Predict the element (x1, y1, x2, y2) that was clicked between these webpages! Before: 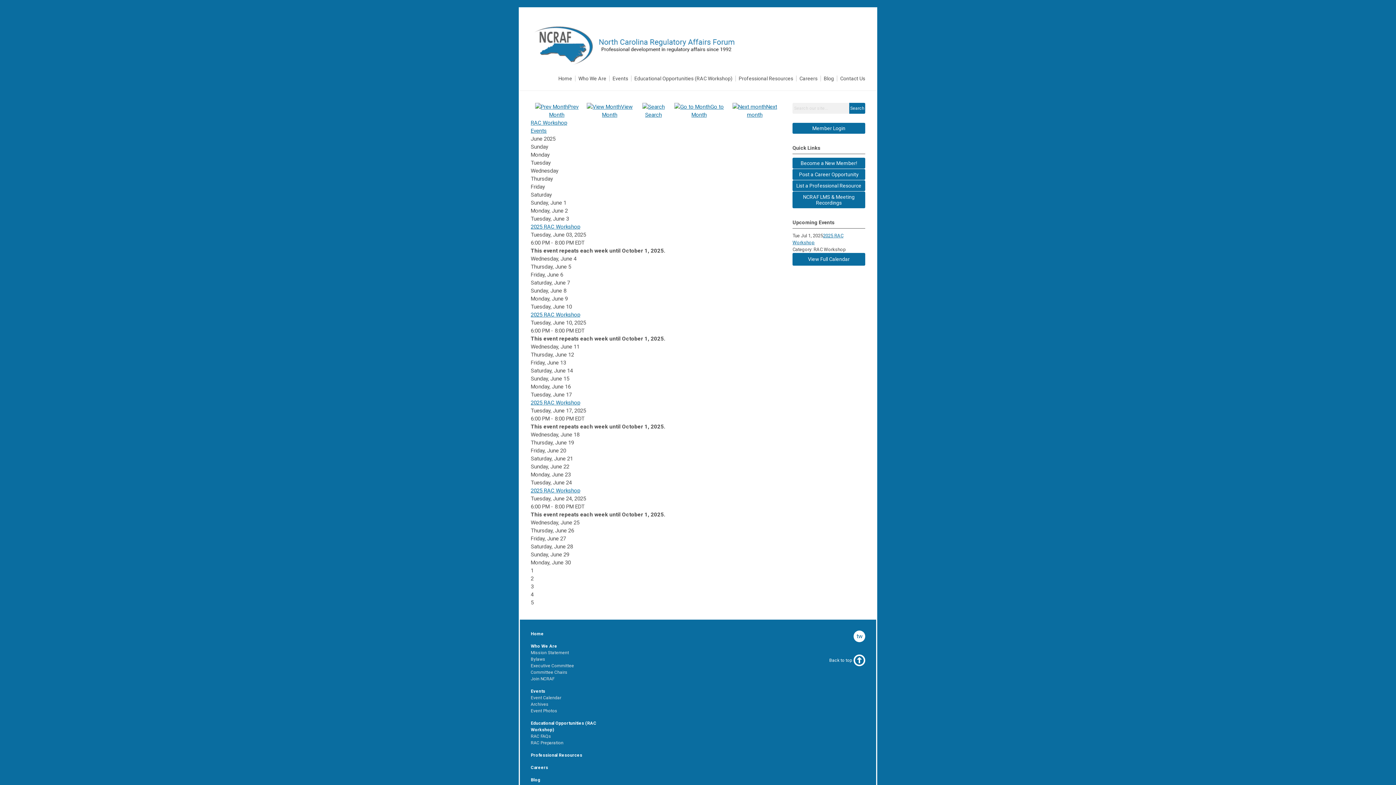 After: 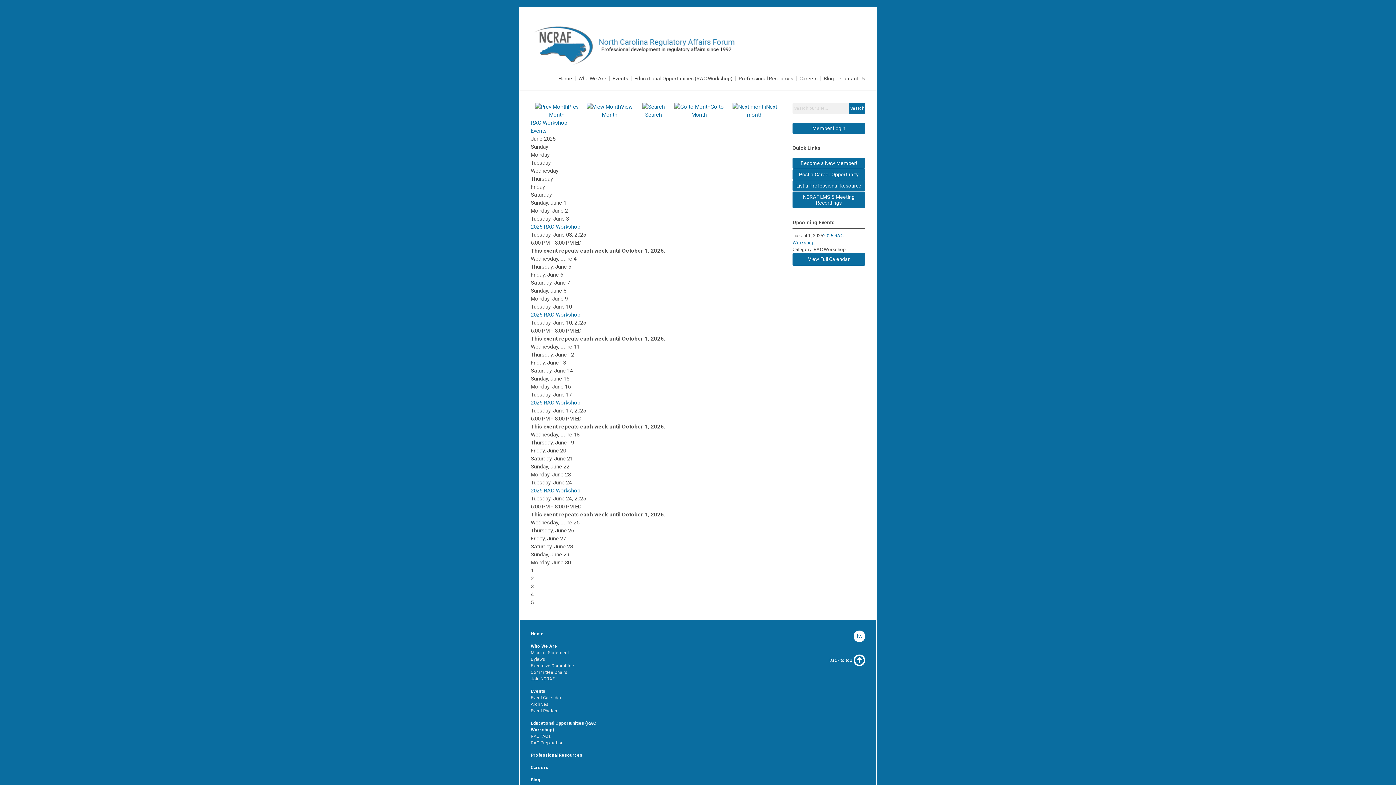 Action: bbox: (530, 689, 545, 694) label: Events